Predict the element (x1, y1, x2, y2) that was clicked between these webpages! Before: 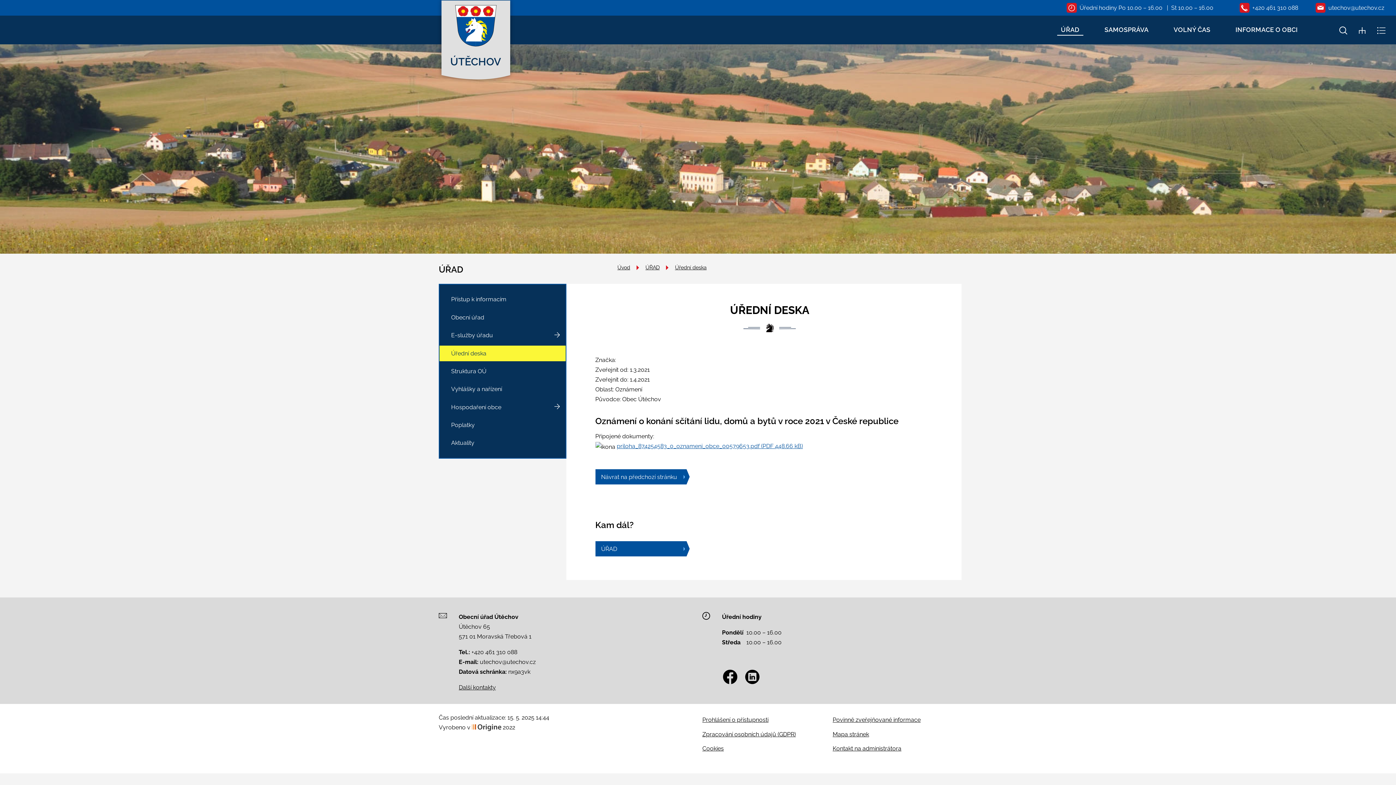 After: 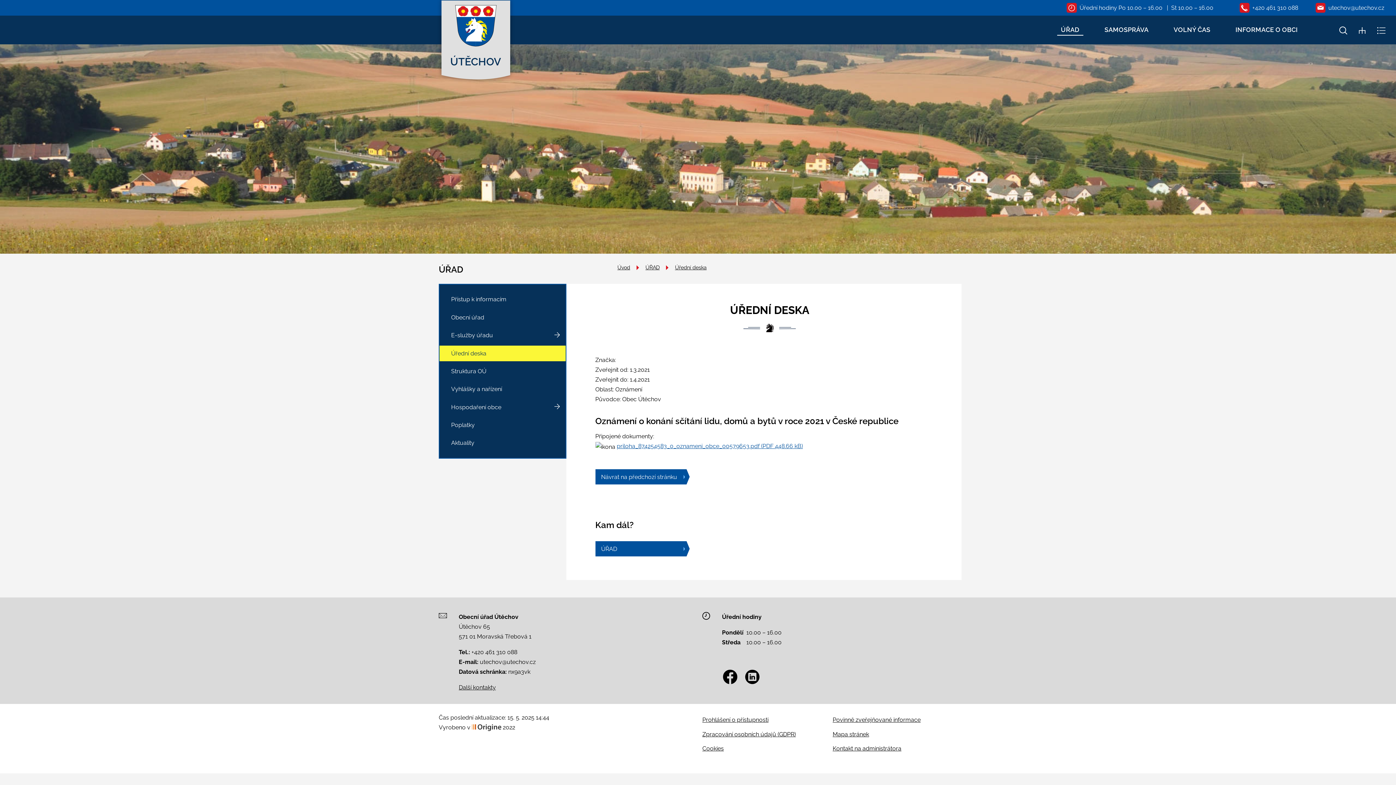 Action: bbox: (1231, 2, 1307, 12) label: +420 461 310 088